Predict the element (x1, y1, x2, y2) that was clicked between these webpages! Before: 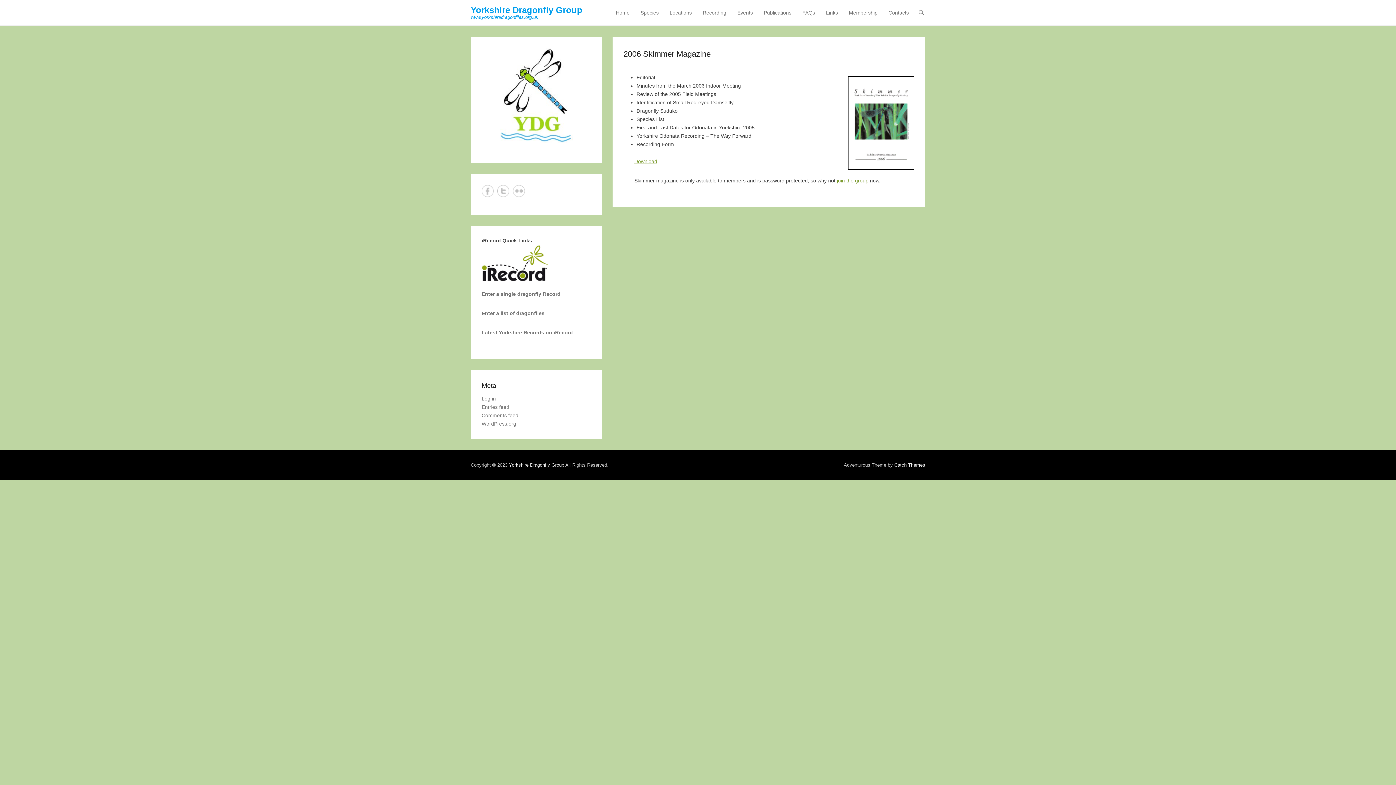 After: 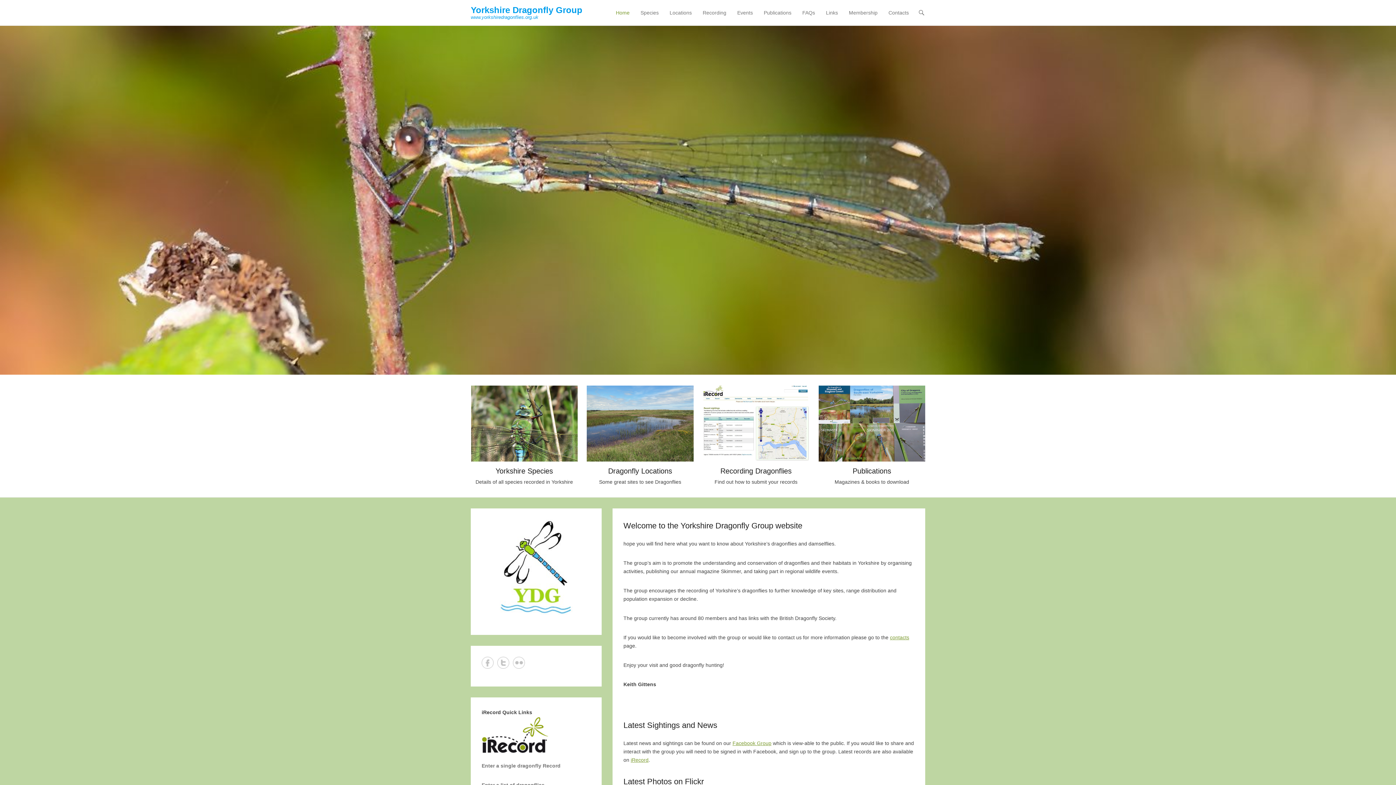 Action: label: Home bbox: (612, 9, 633, 25)